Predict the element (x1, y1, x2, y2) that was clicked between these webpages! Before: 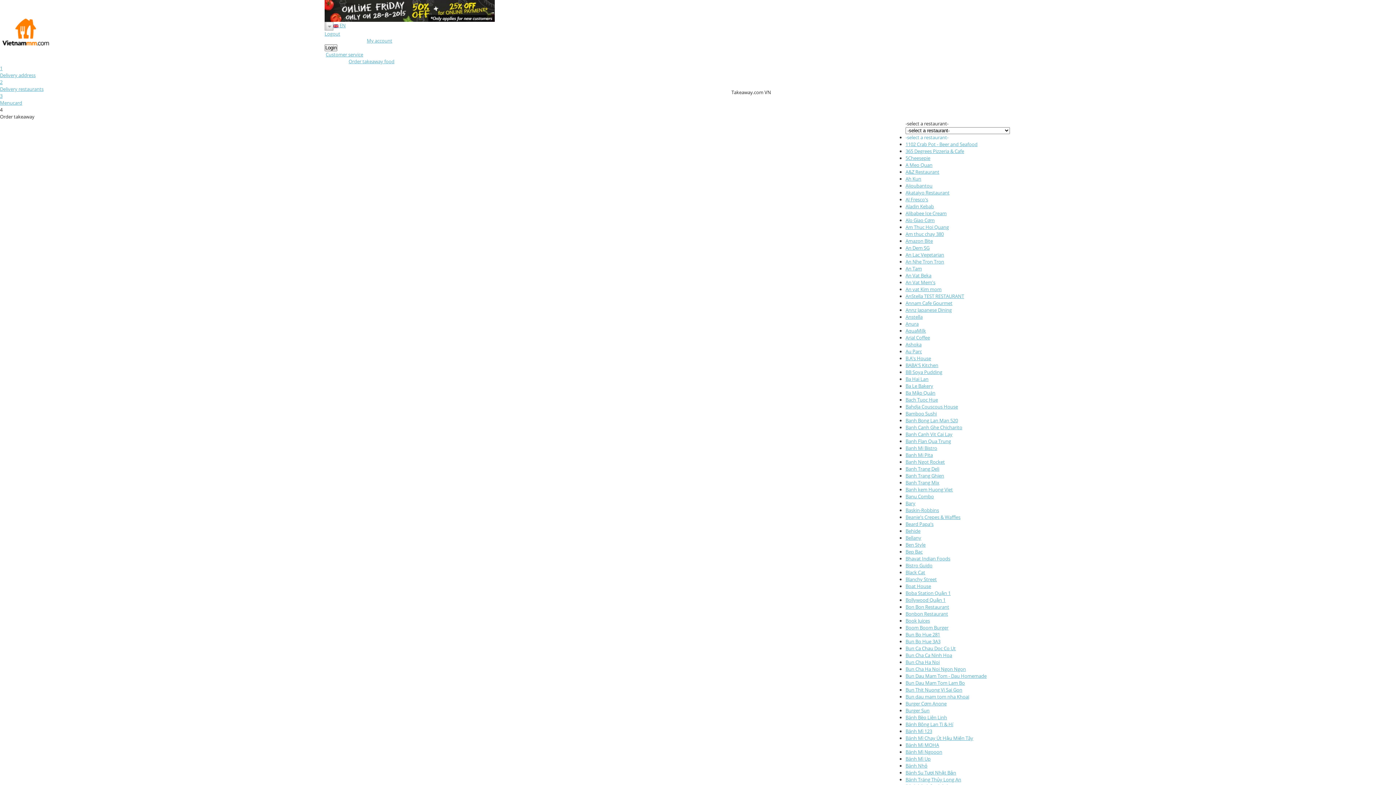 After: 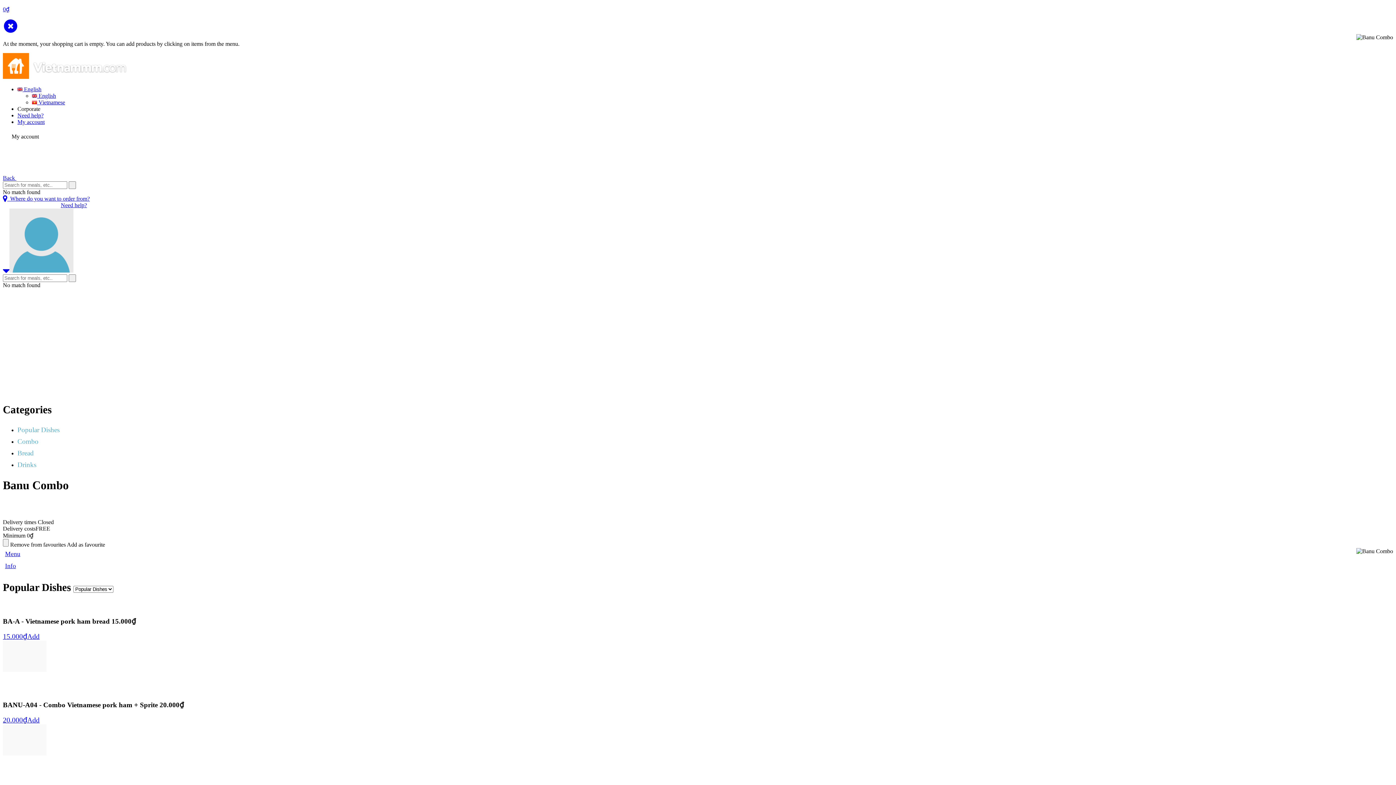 Action: label: Banu Combo bbox: (905, 493, 934, 500)